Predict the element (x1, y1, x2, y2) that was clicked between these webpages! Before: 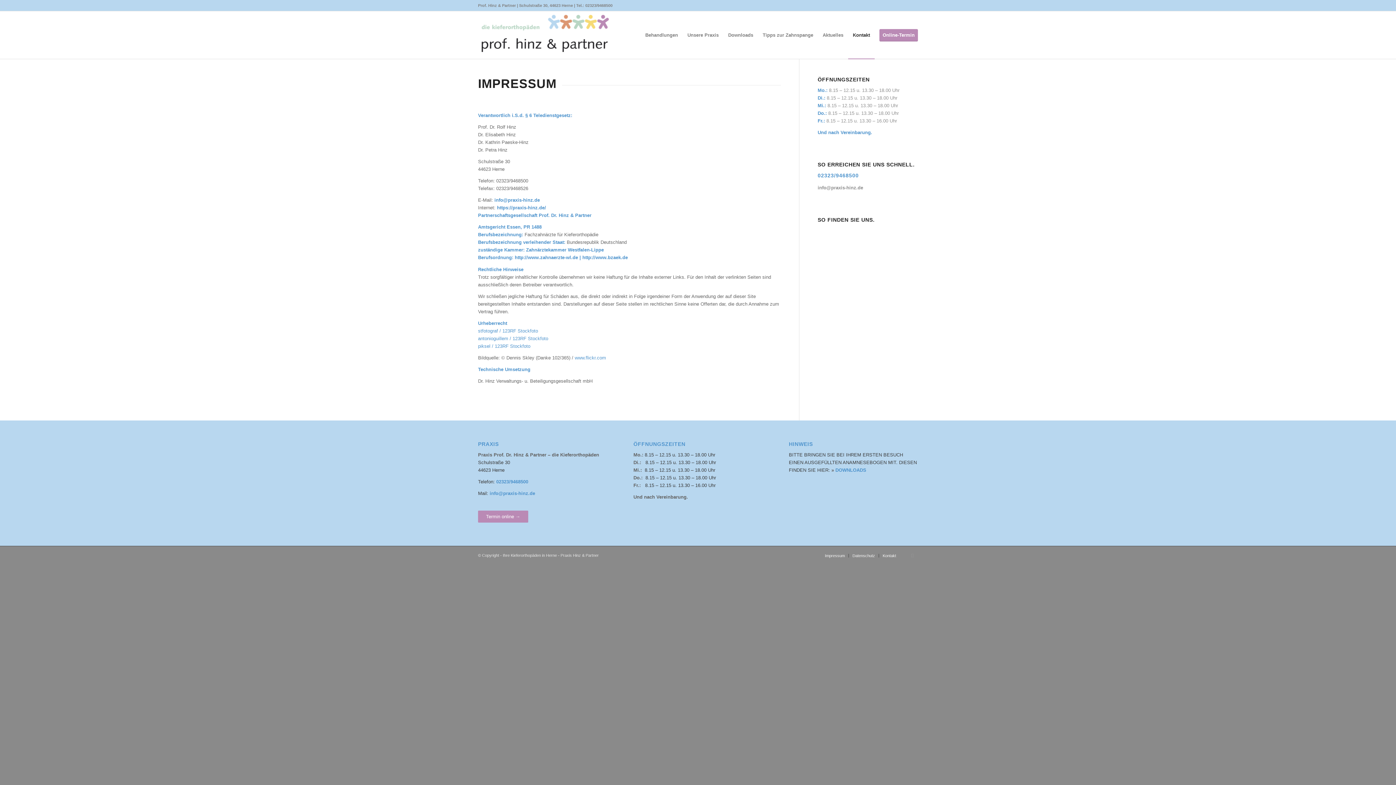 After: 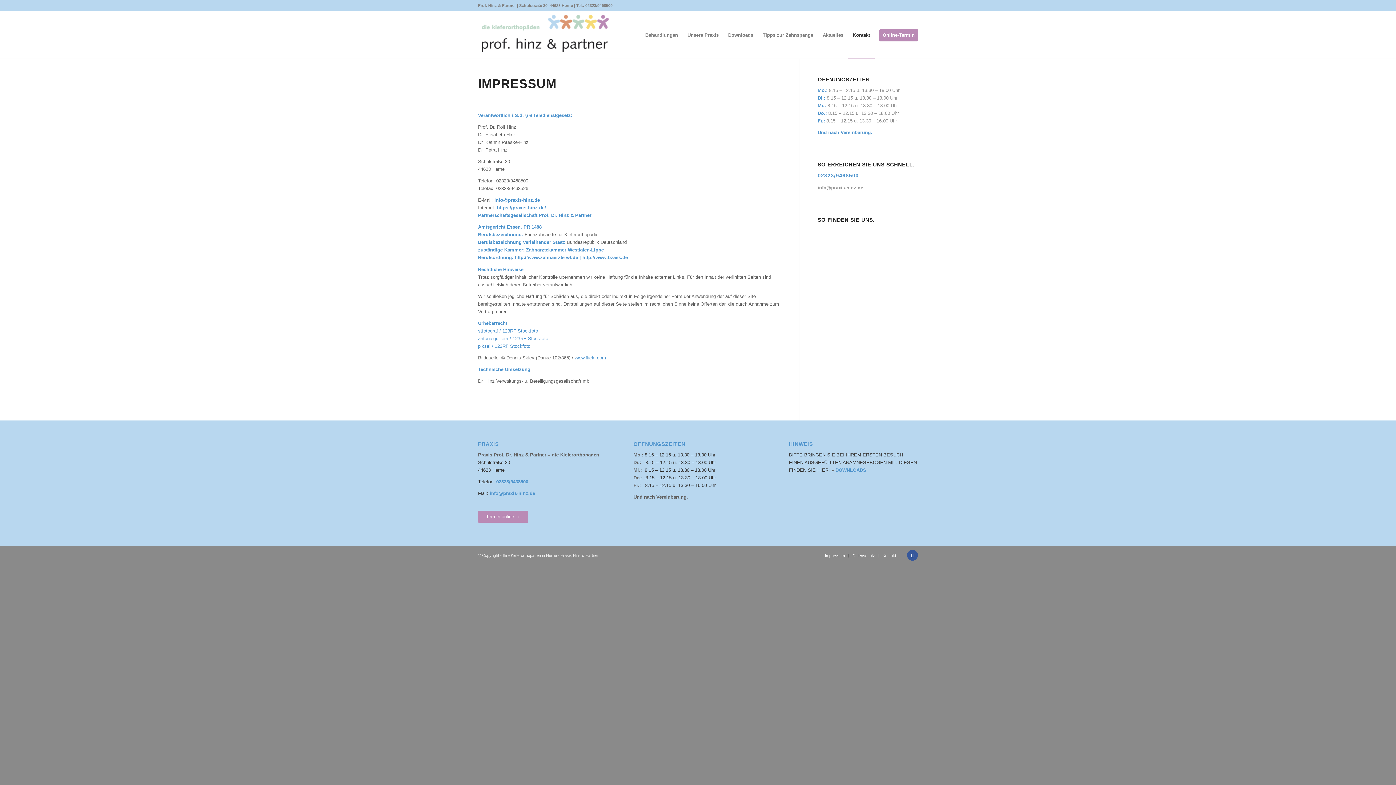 Action: bbox: (907, 550, 918, 561)